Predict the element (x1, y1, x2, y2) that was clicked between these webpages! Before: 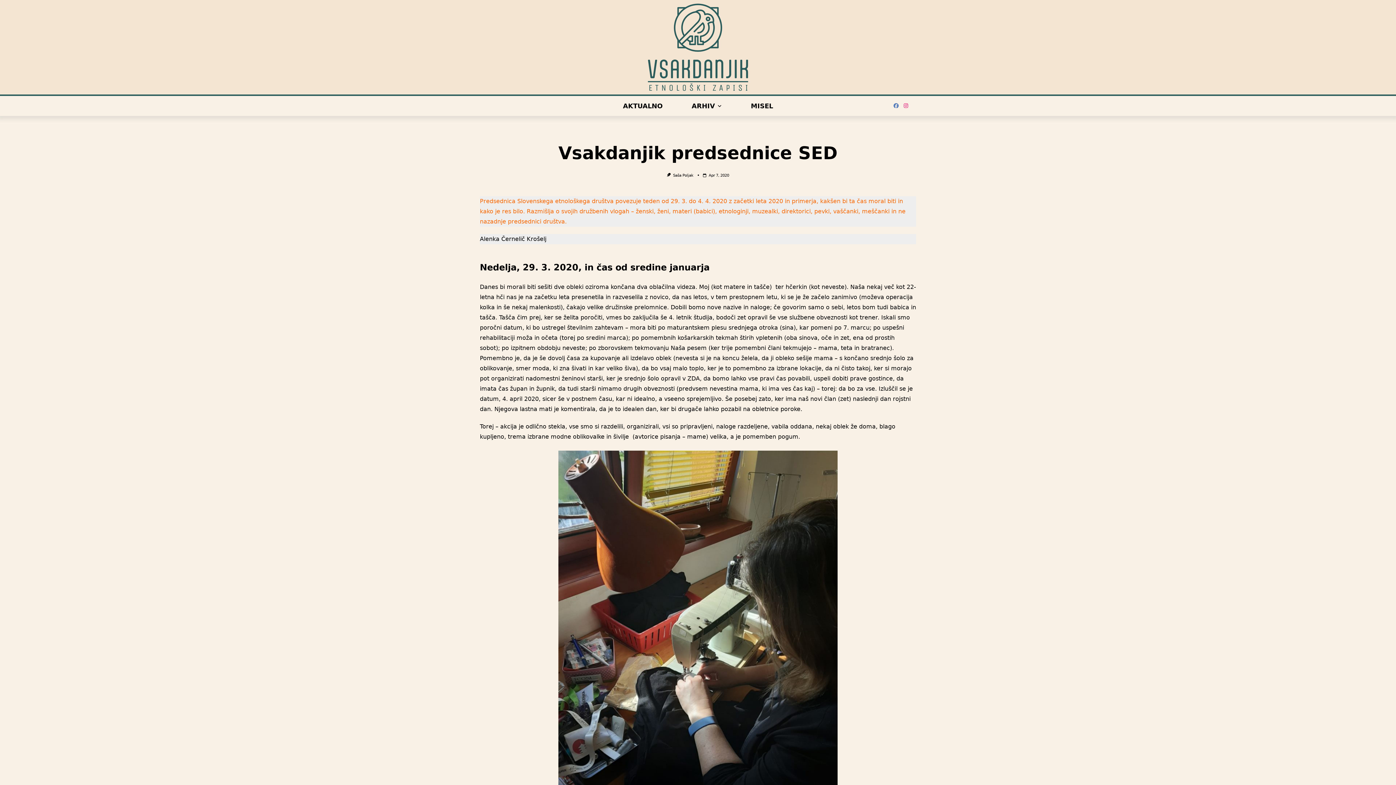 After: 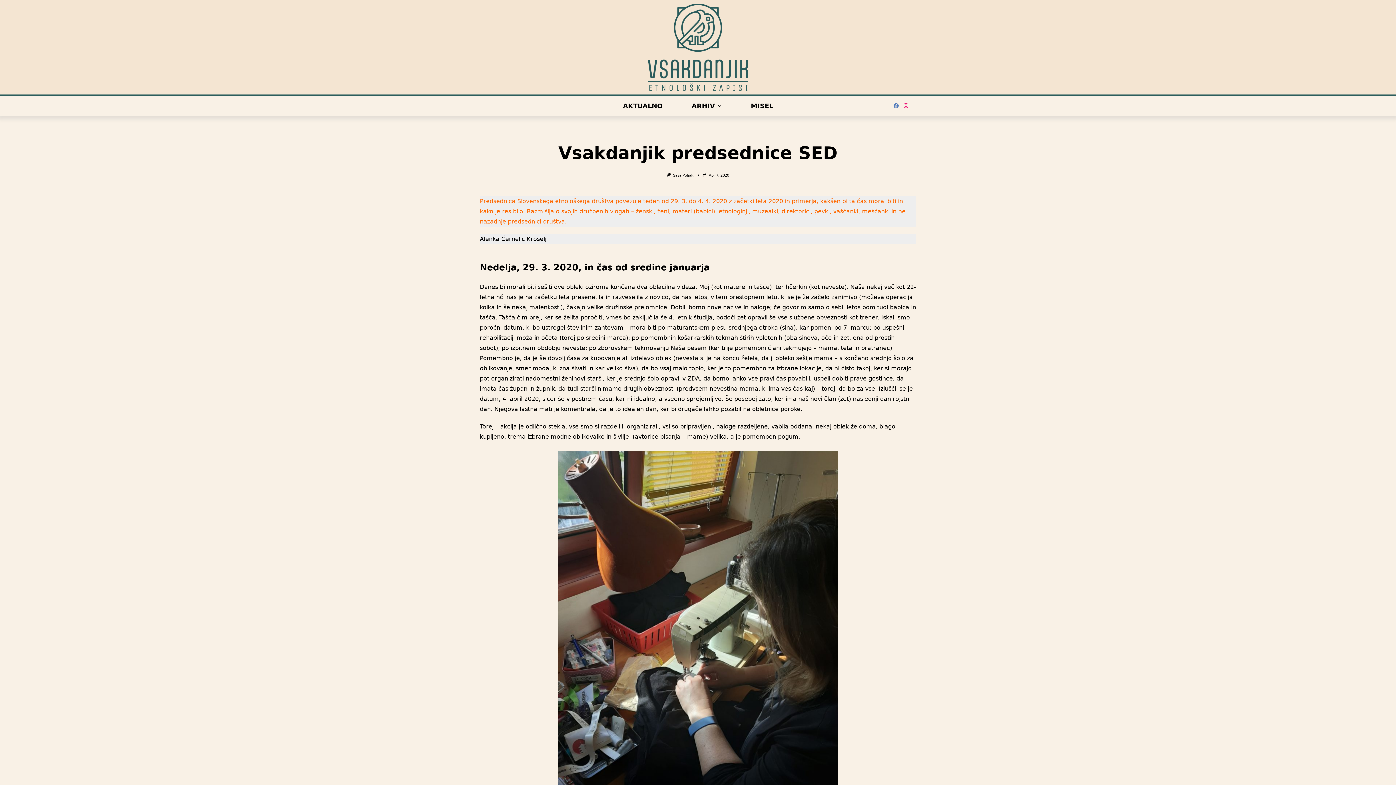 Action: bbox: (904, 102, 908, 109)